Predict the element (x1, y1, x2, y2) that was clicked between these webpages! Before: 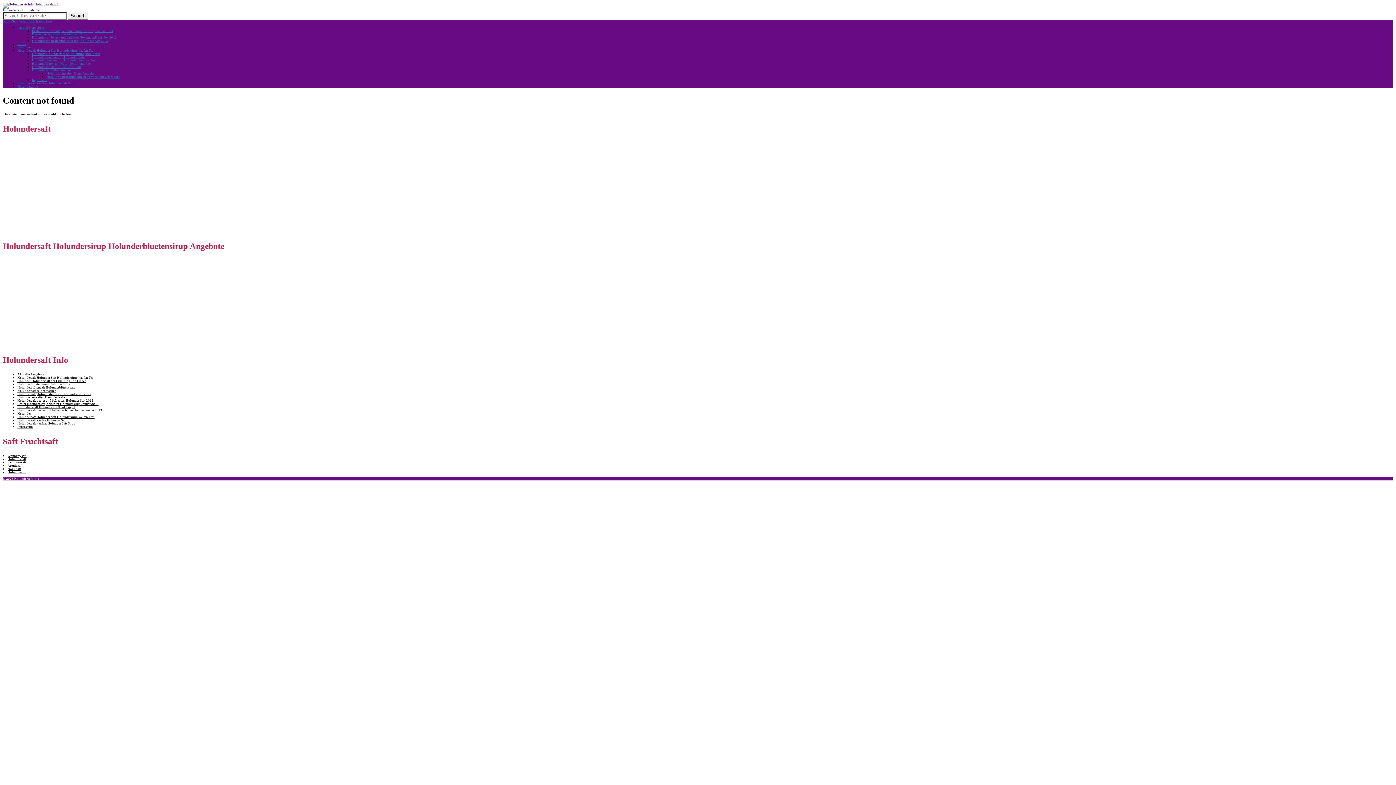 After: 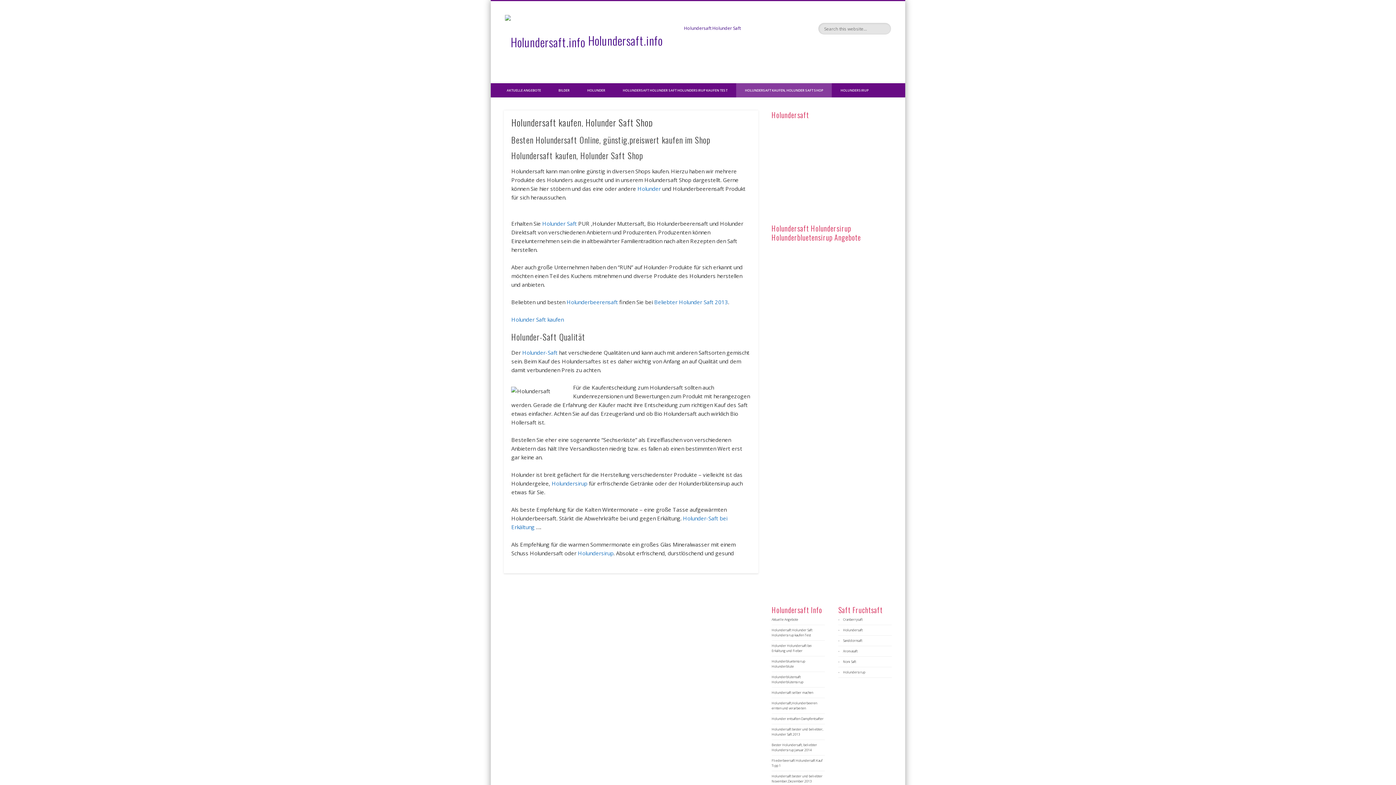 Action: bbox: (17, 421, 75, 425) label: Holundersaft kaufen, Holunder Saft Shop